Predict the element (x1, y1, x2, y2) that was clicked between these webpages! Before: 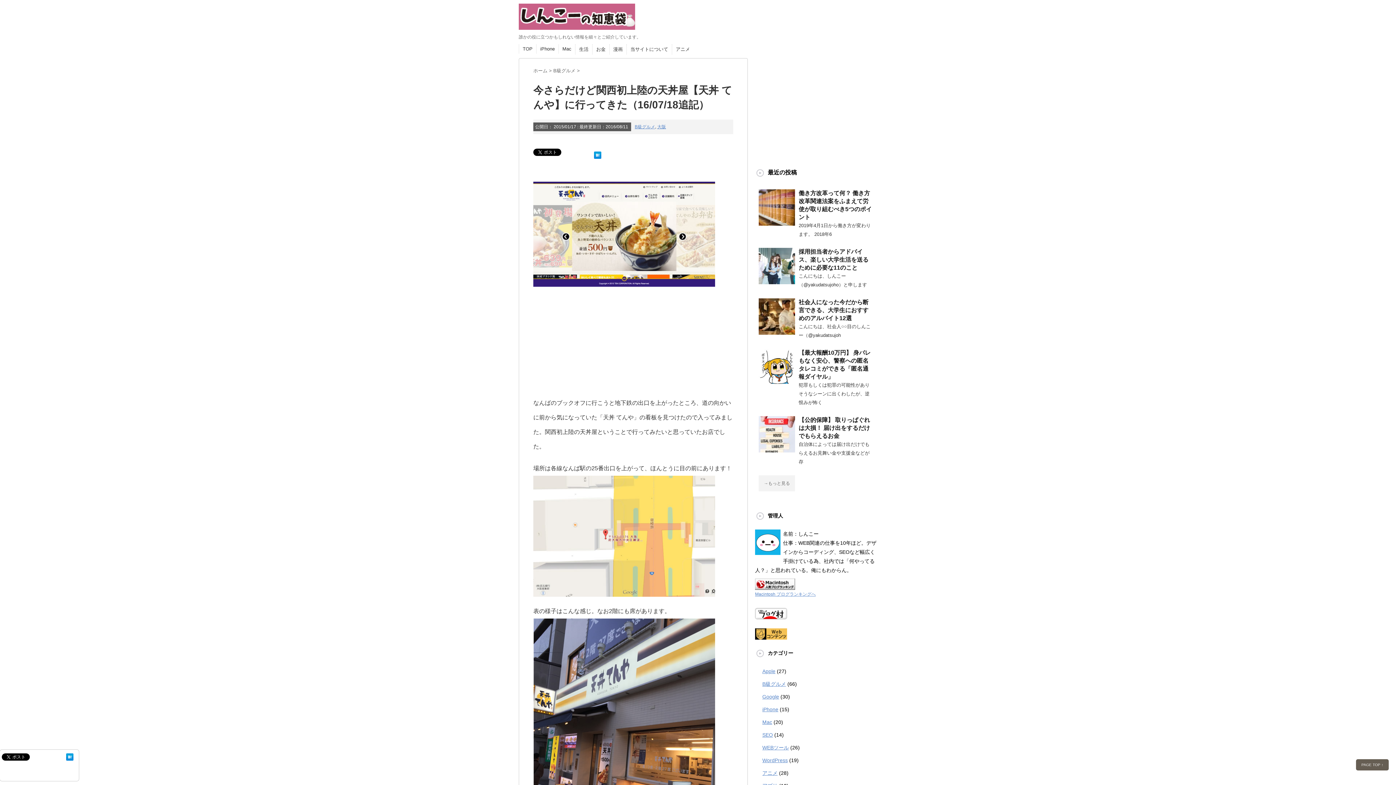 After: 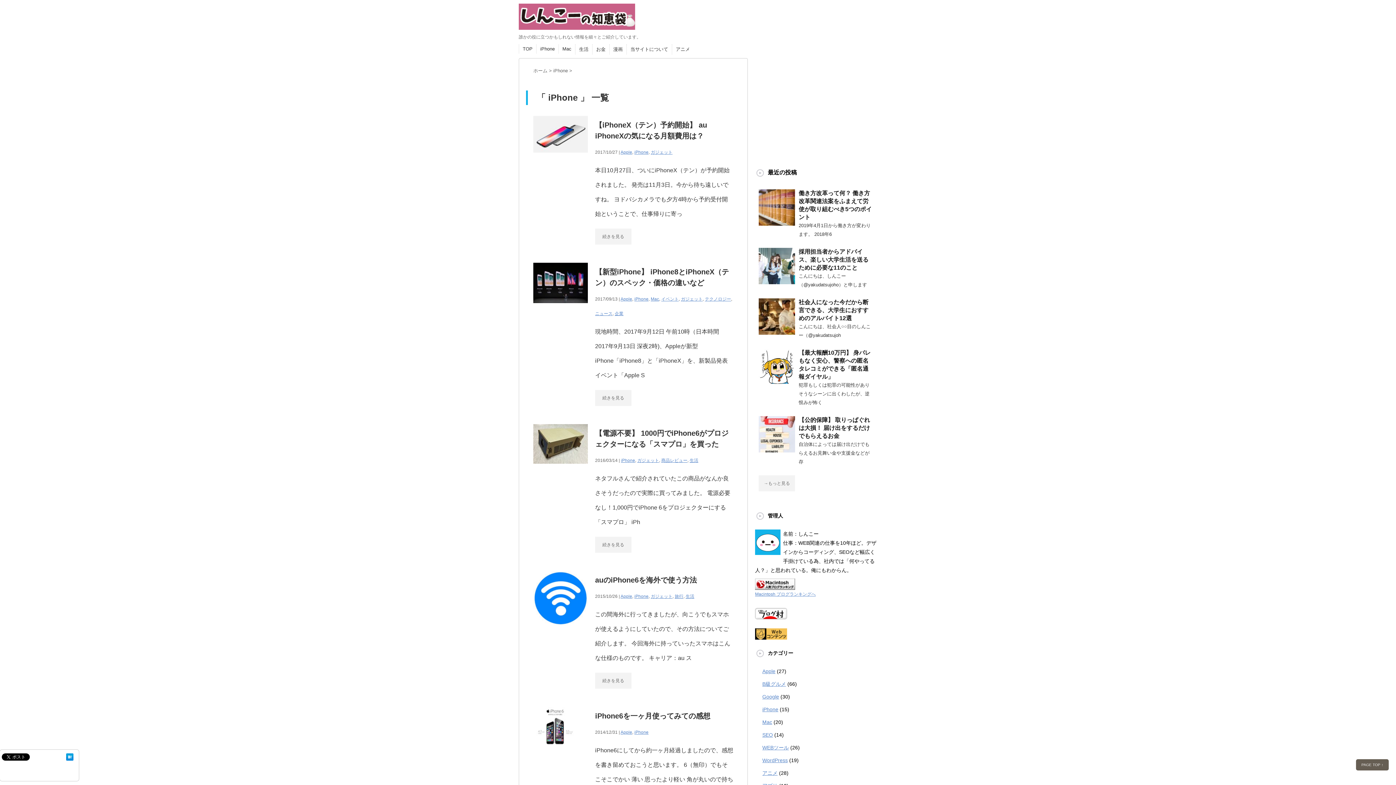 Action: bbox: (540, 46, 554, 51) label: iPhone